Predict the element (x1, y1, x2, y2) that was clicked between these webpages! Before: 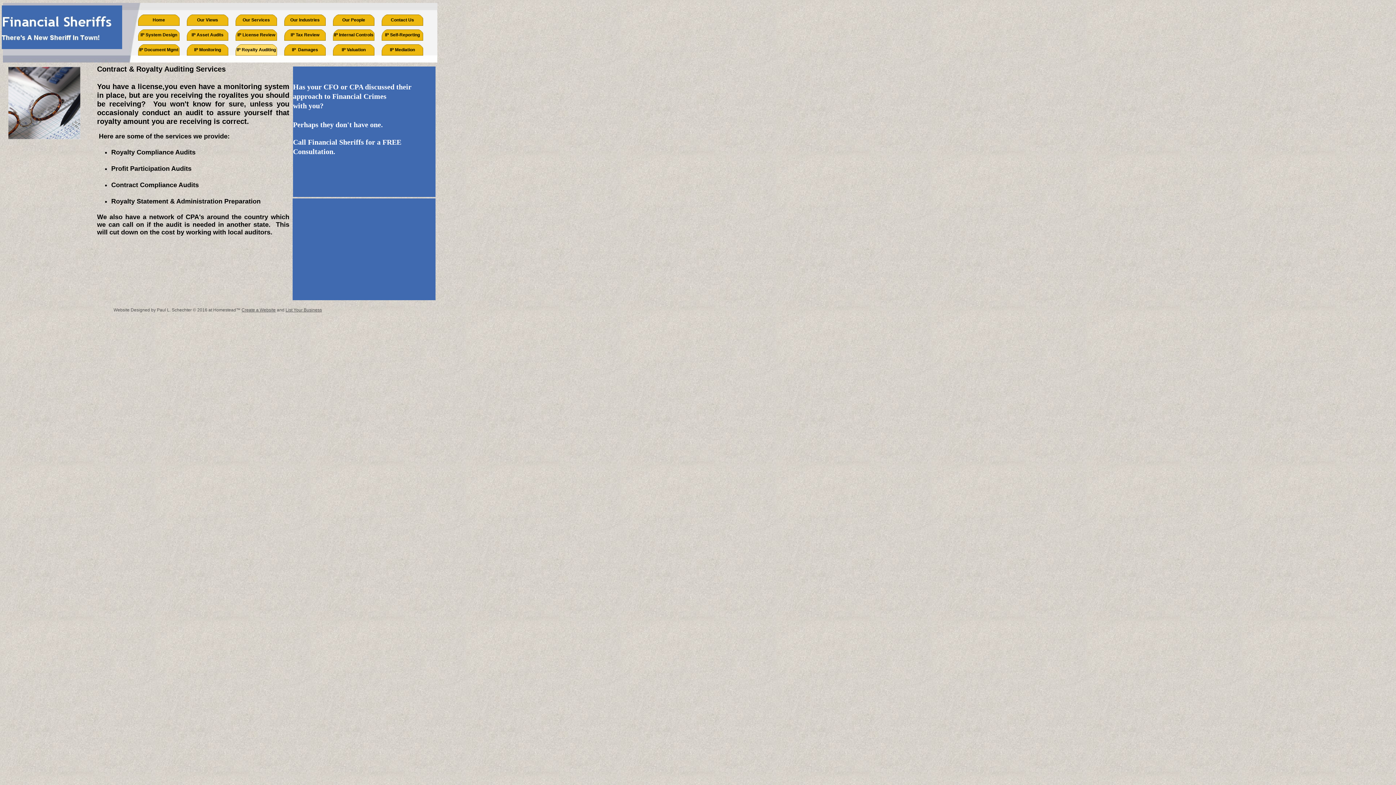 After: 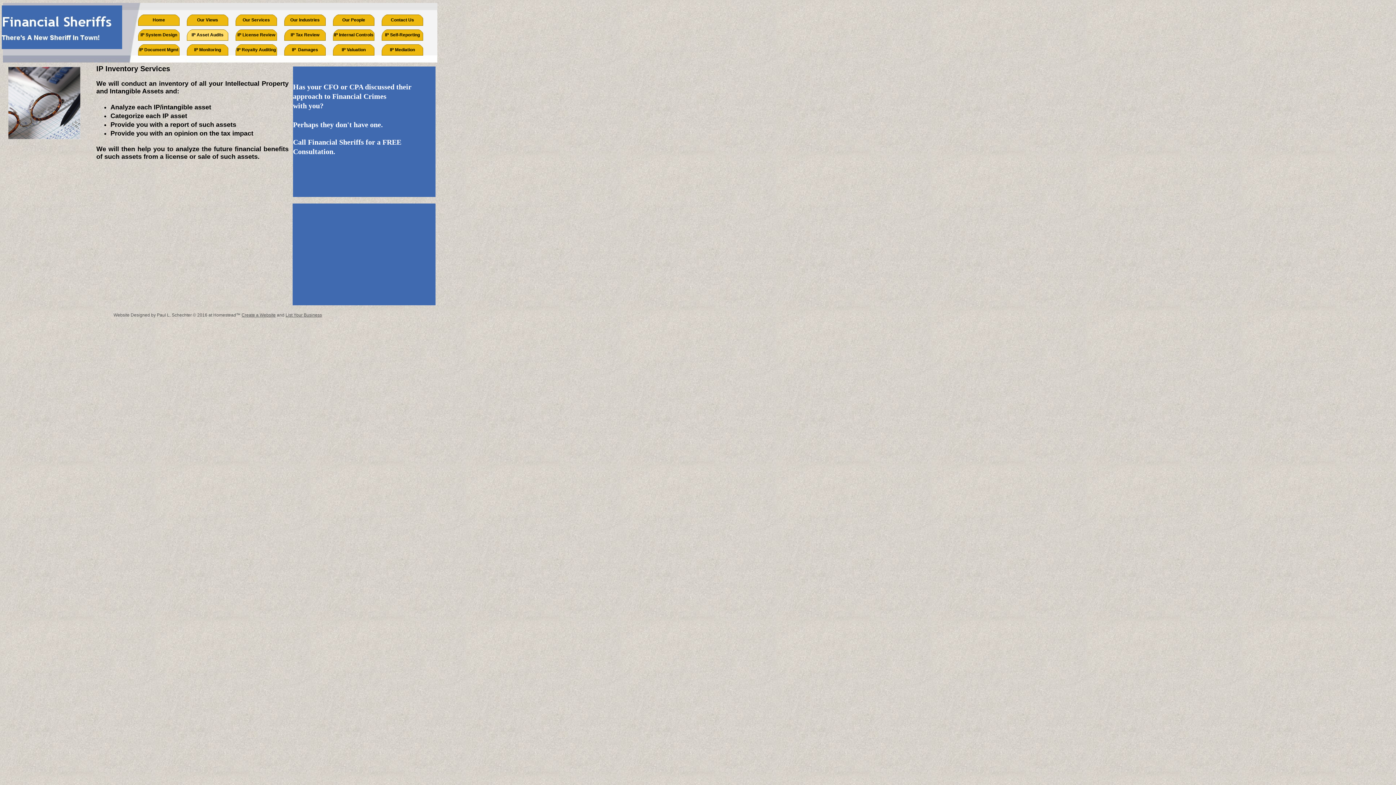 Action: bbox: (186, 29, 228, 40) label: IP Asset Audits